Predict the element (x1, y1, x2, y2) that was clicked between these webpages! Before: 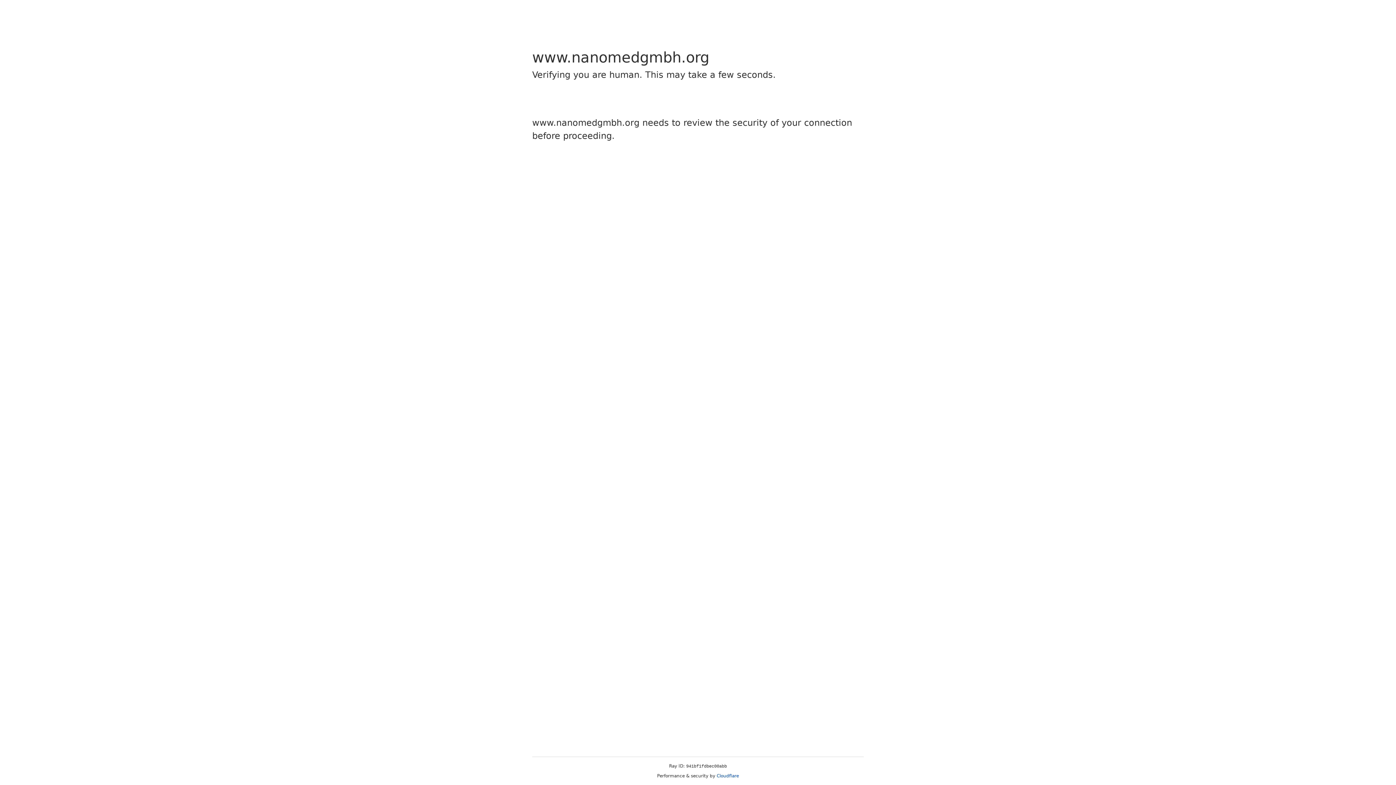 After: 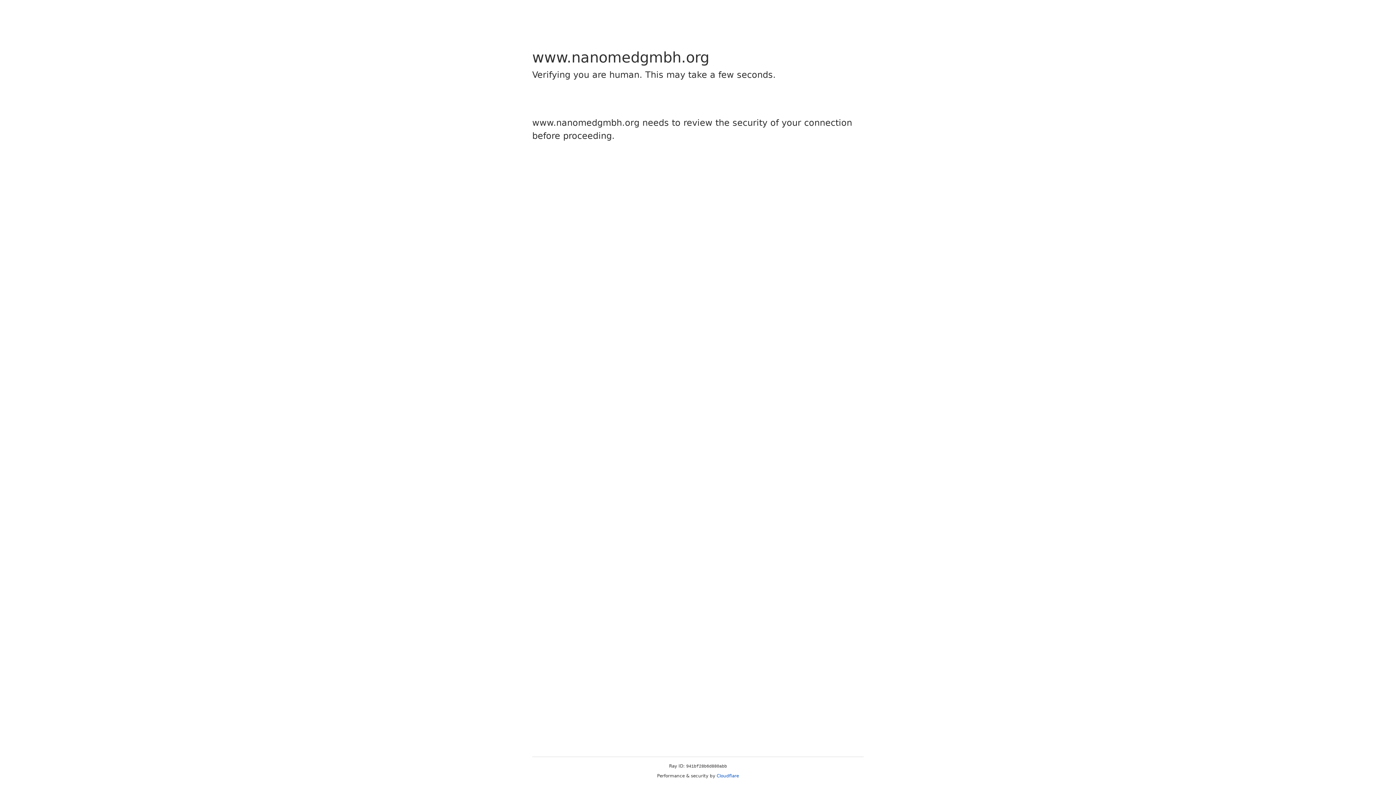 Action: label: Cloudflare bbox: (716, 773, 739, 778)